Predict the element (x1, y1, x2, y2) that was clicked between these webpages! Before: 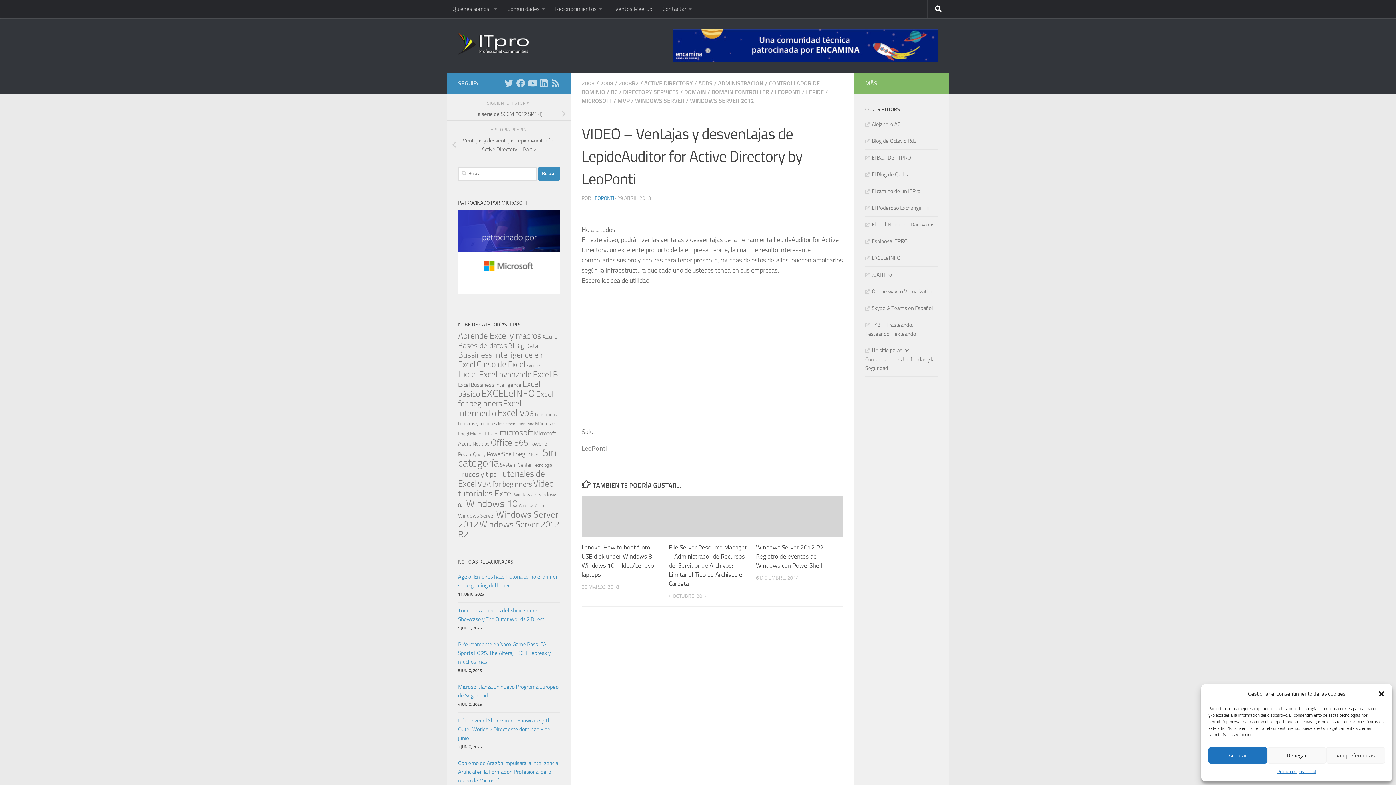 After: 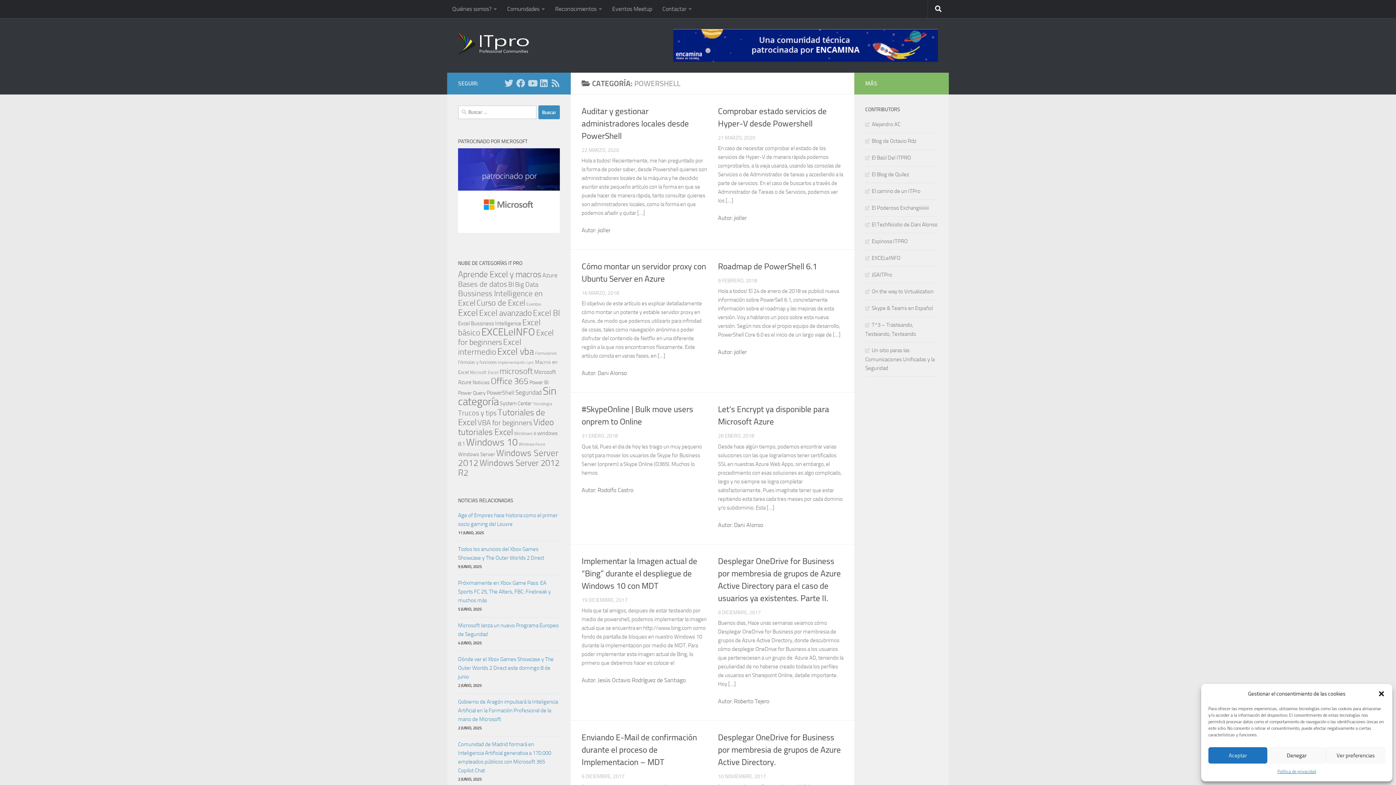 Action: label: PowerShell (178 elementos) bbox: (486, 450, 514, 457)